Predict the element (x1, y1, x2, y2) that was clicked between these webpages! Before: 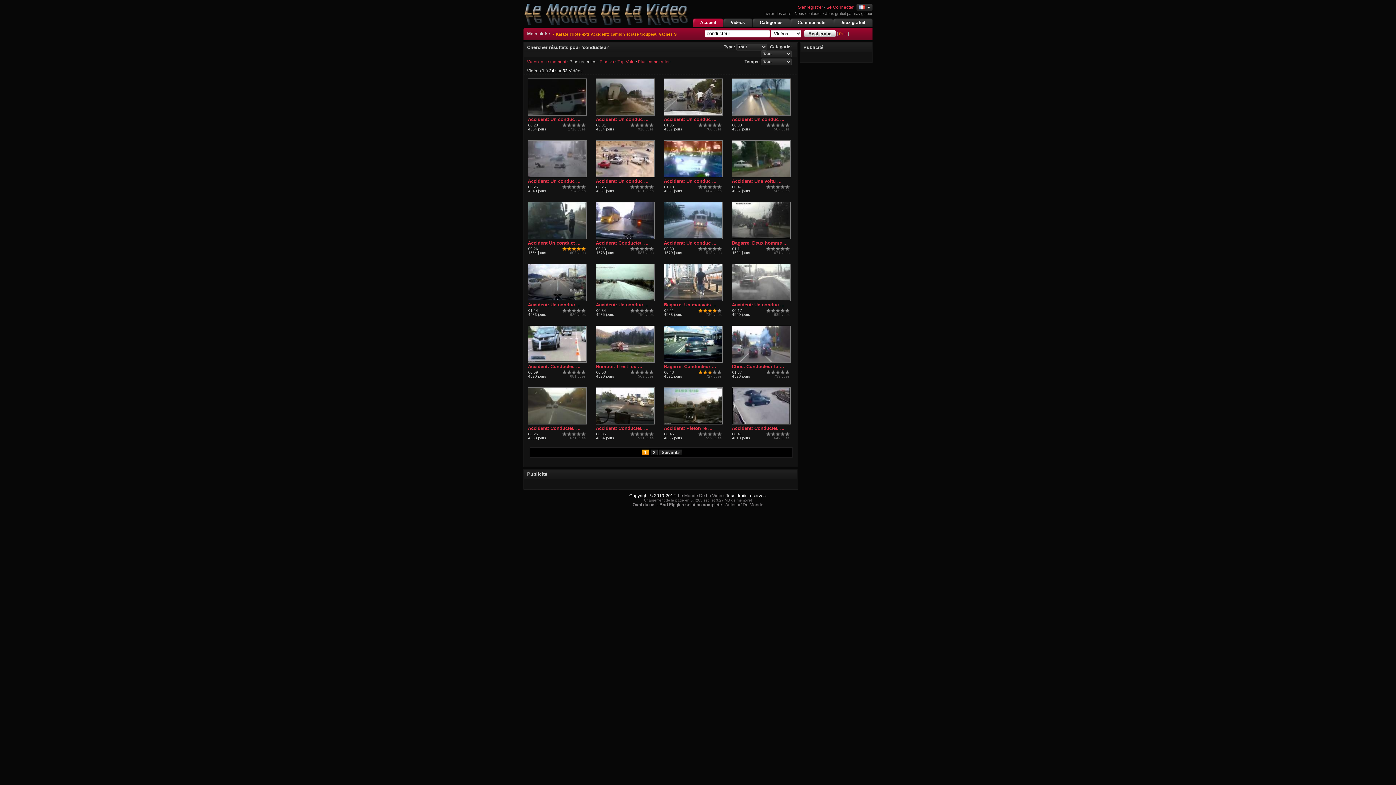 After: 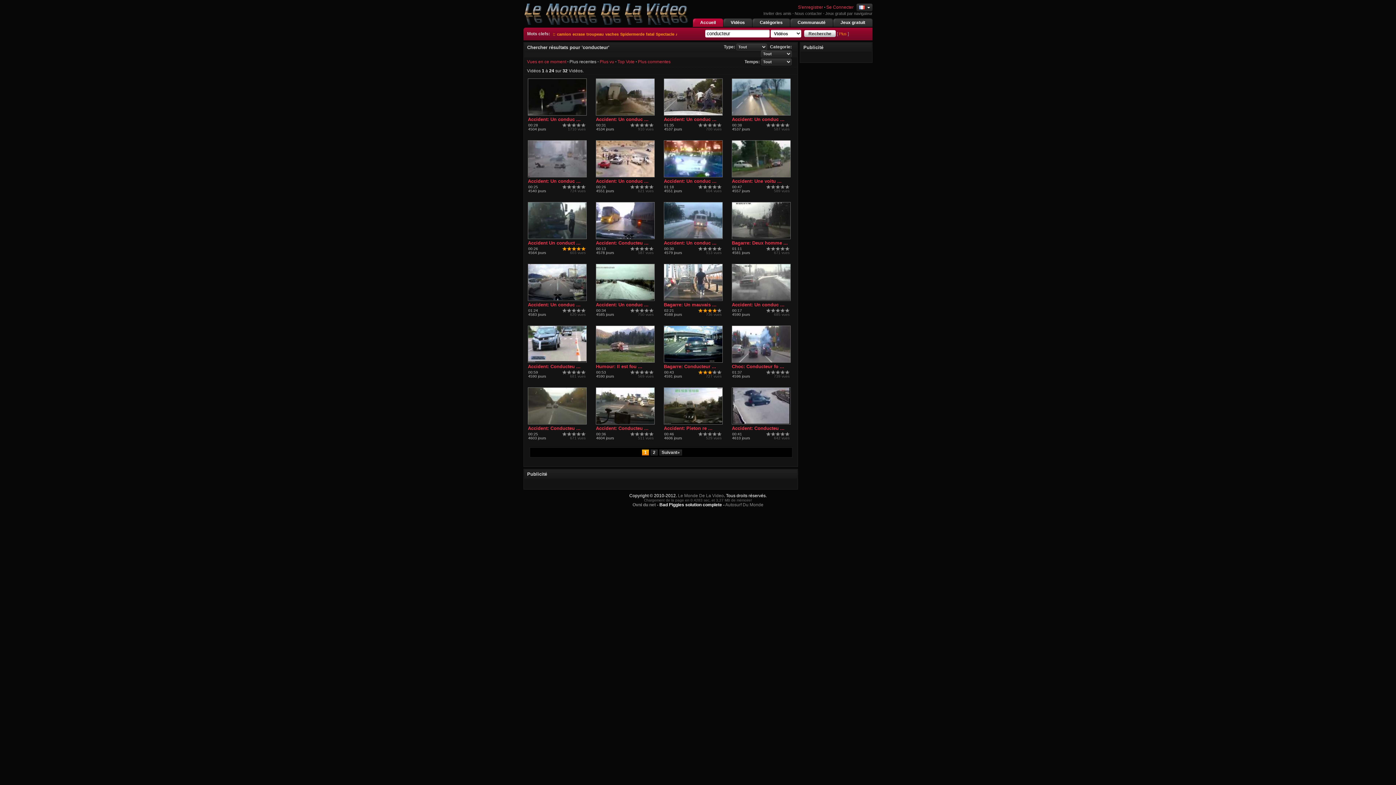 Action: label: Bad Piggies solution complete bbox: (659, 502, 722, 507)